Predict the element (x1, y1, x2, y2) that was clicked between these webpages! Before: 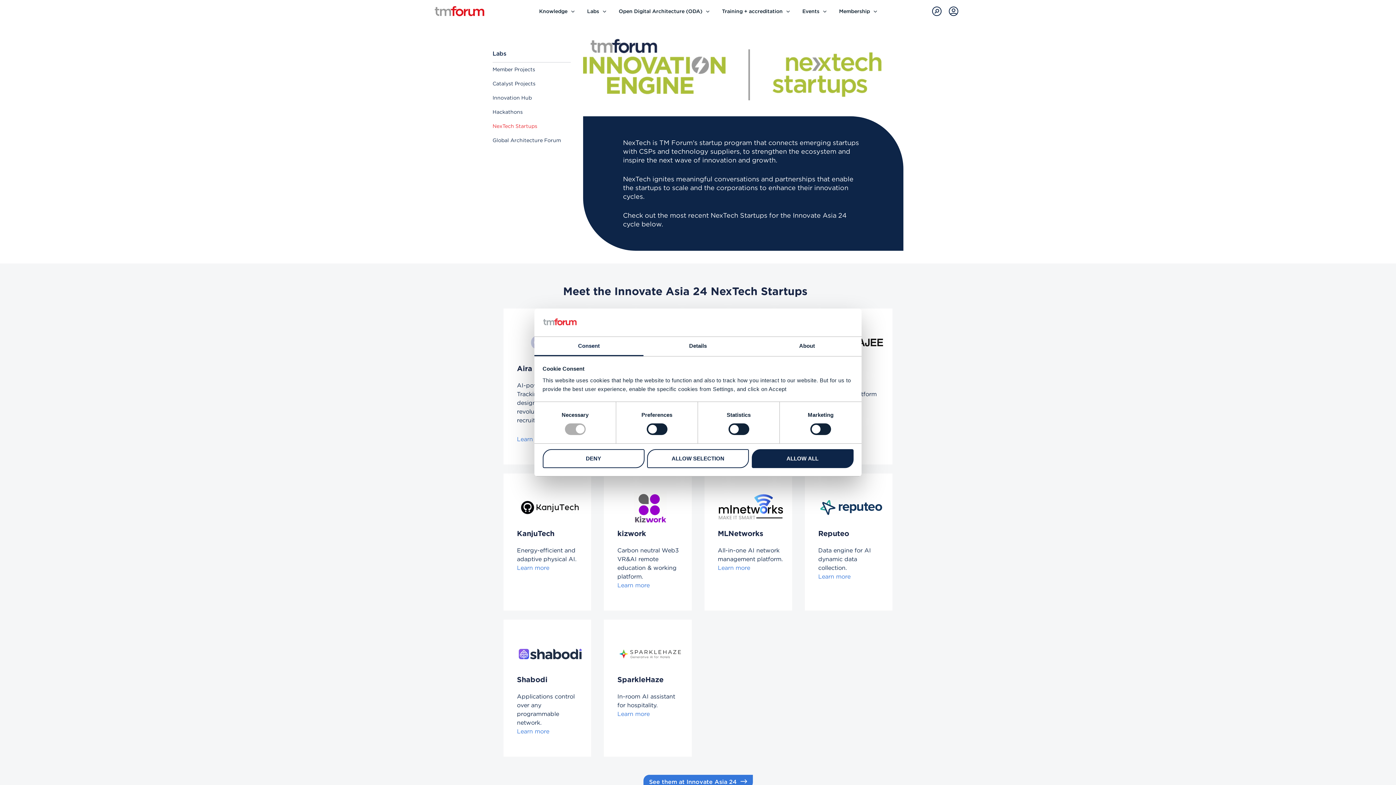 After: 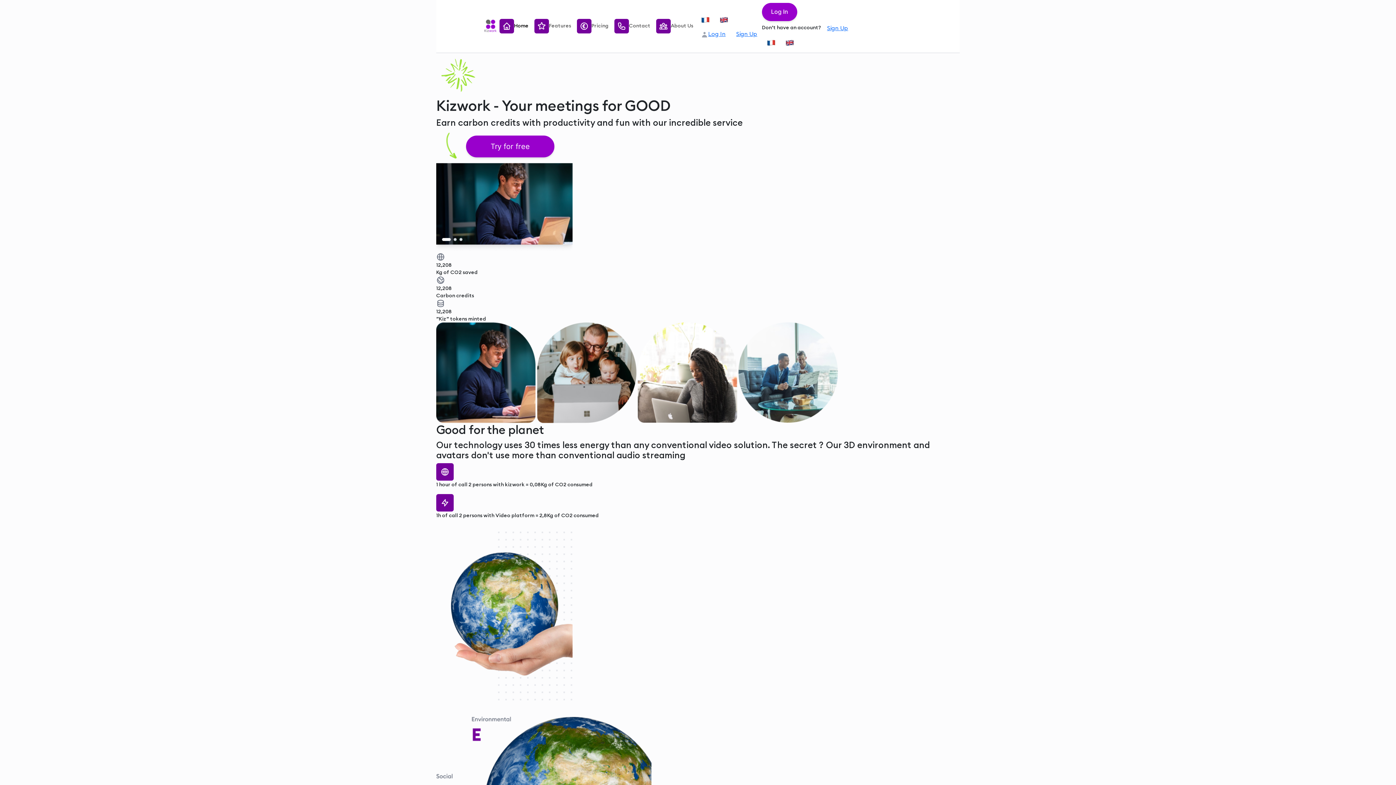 Action: bbox: (617, 581, 649, 589) label: Learn more